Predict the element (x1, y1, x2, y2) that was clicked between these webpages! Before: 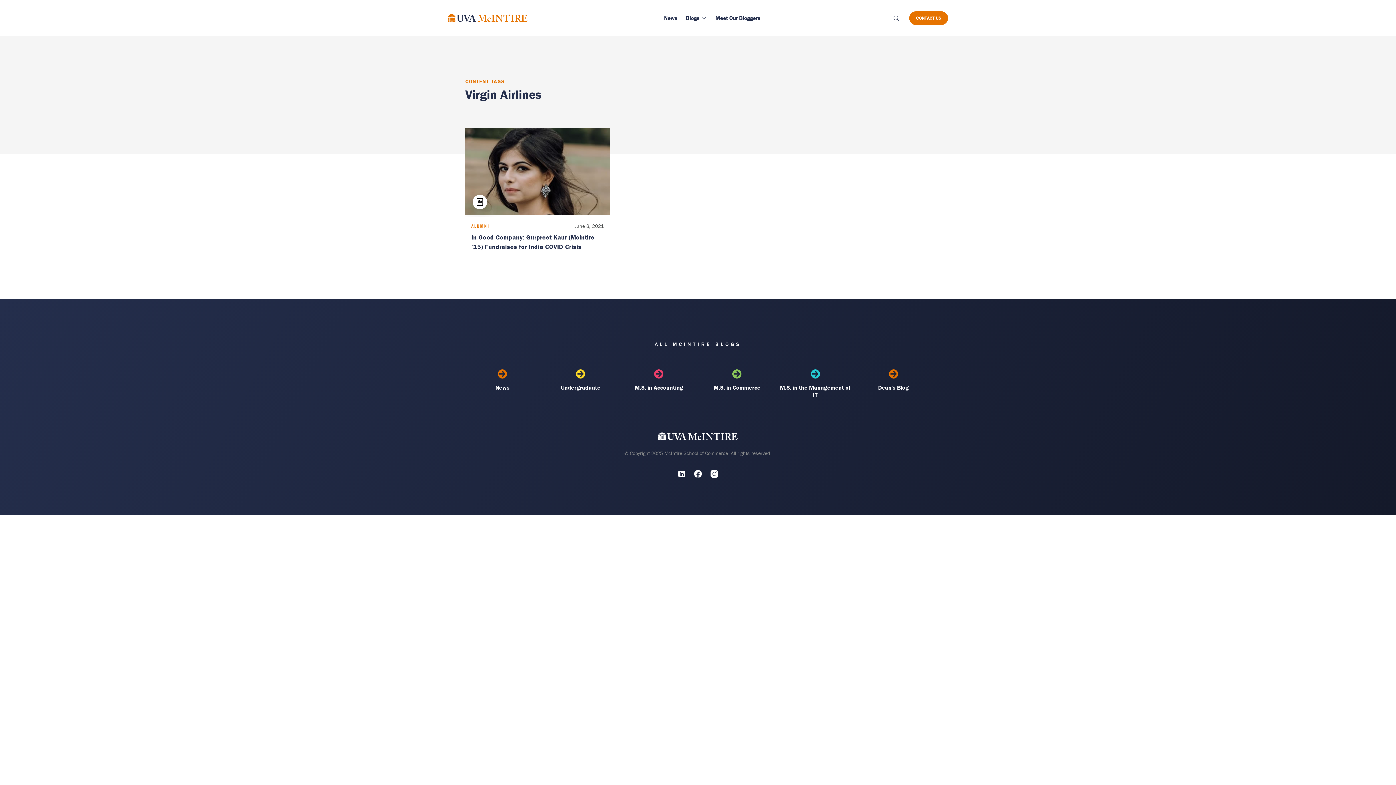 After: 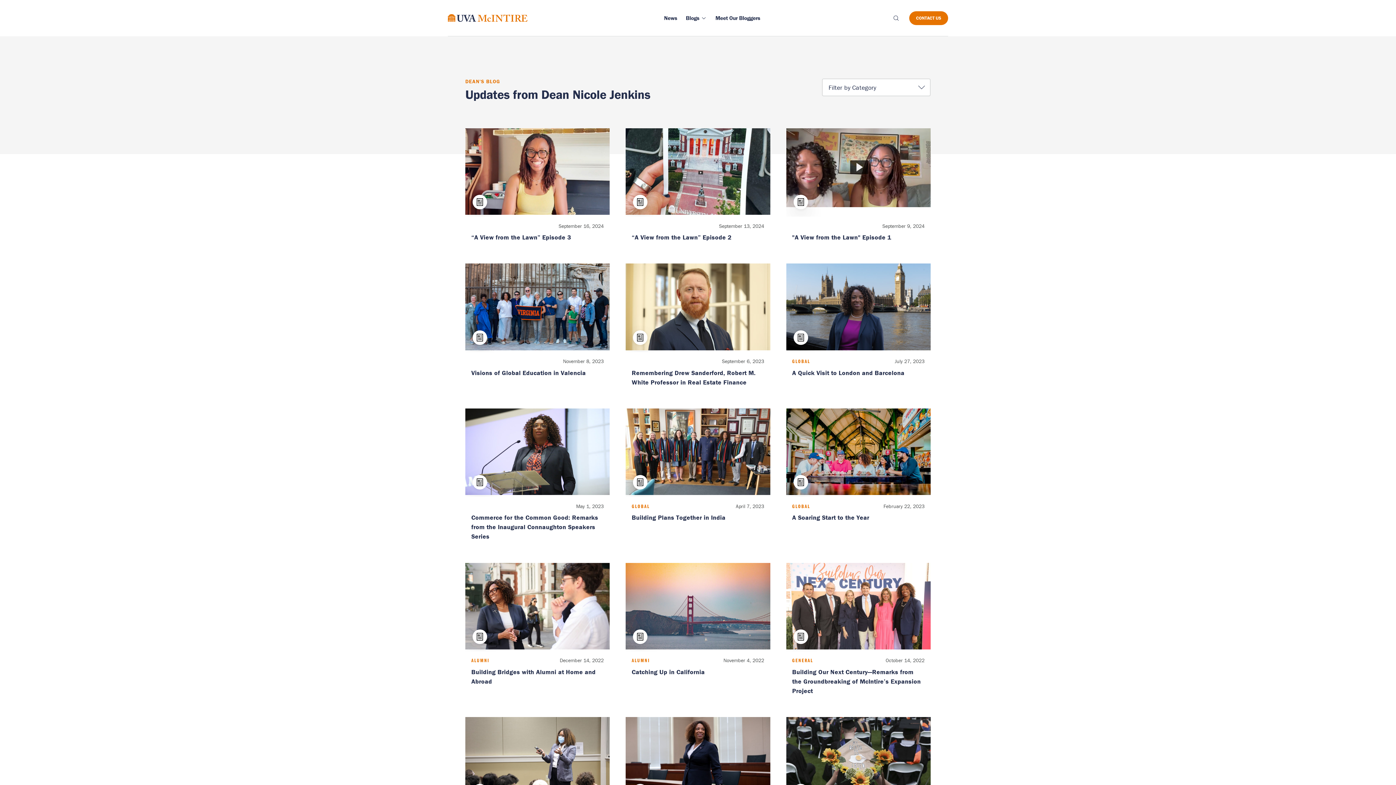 Action: bbox: (856, 369, 930, 398) label: Dean's Blog